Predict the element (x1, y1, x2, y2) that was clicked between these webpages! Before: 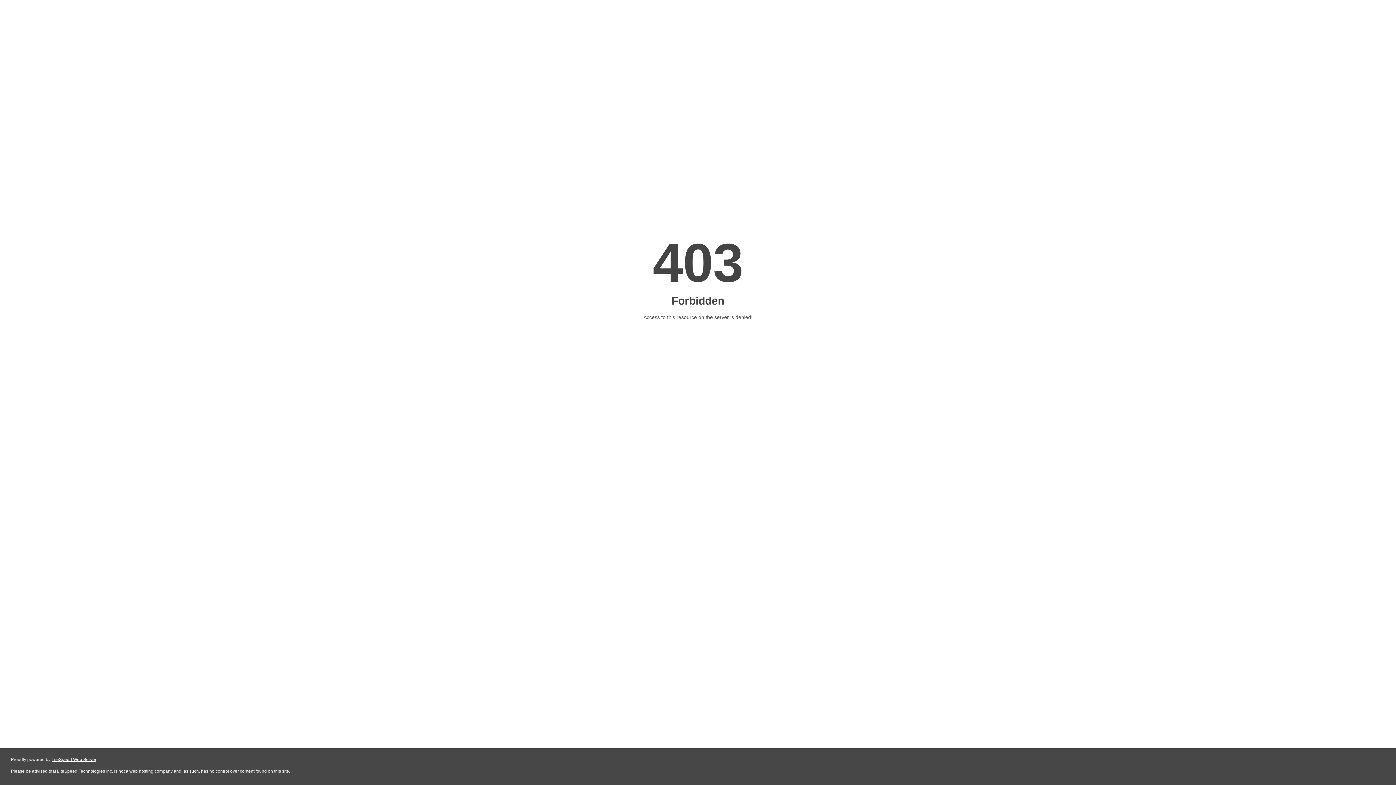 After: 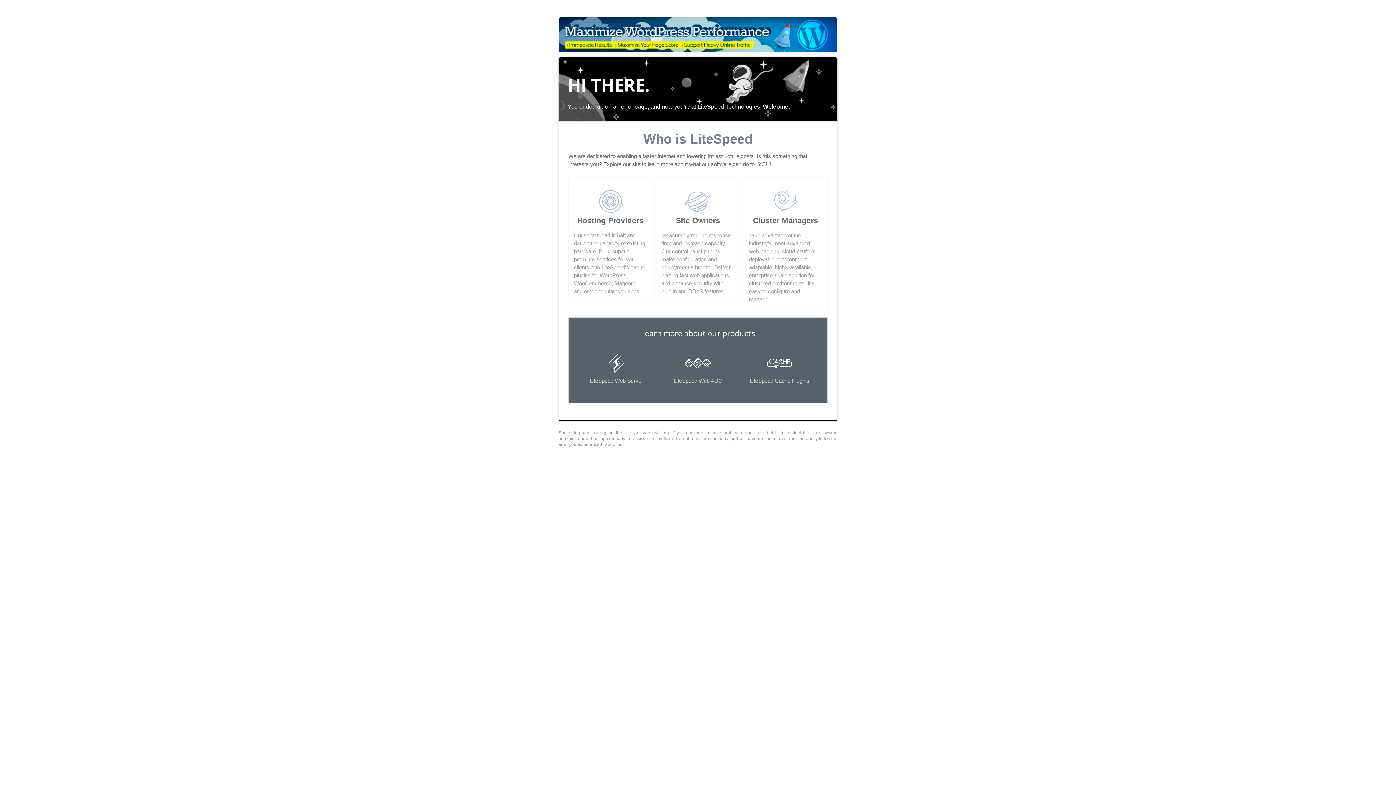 Action: bbox: (51, 757, 96, 762) label: LiteSpeed Web Server